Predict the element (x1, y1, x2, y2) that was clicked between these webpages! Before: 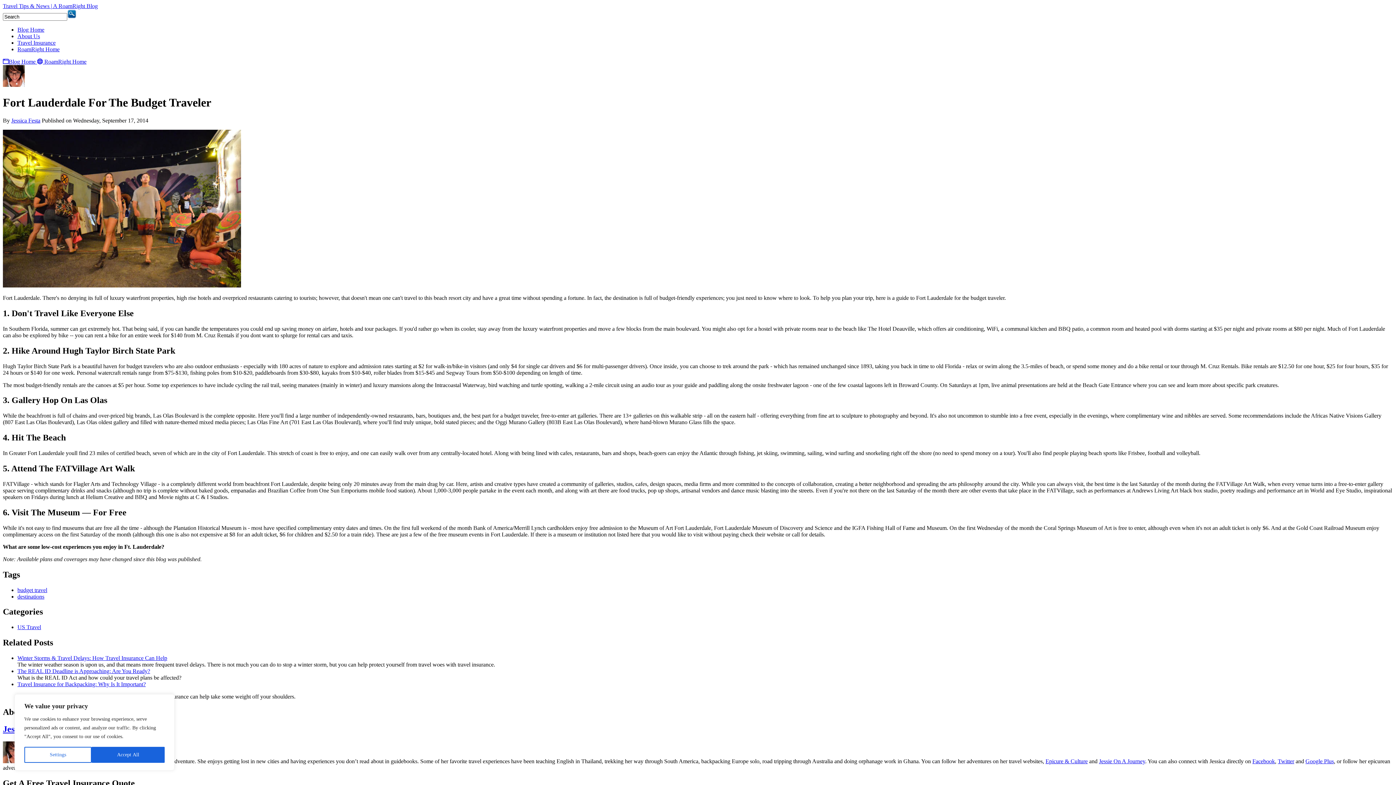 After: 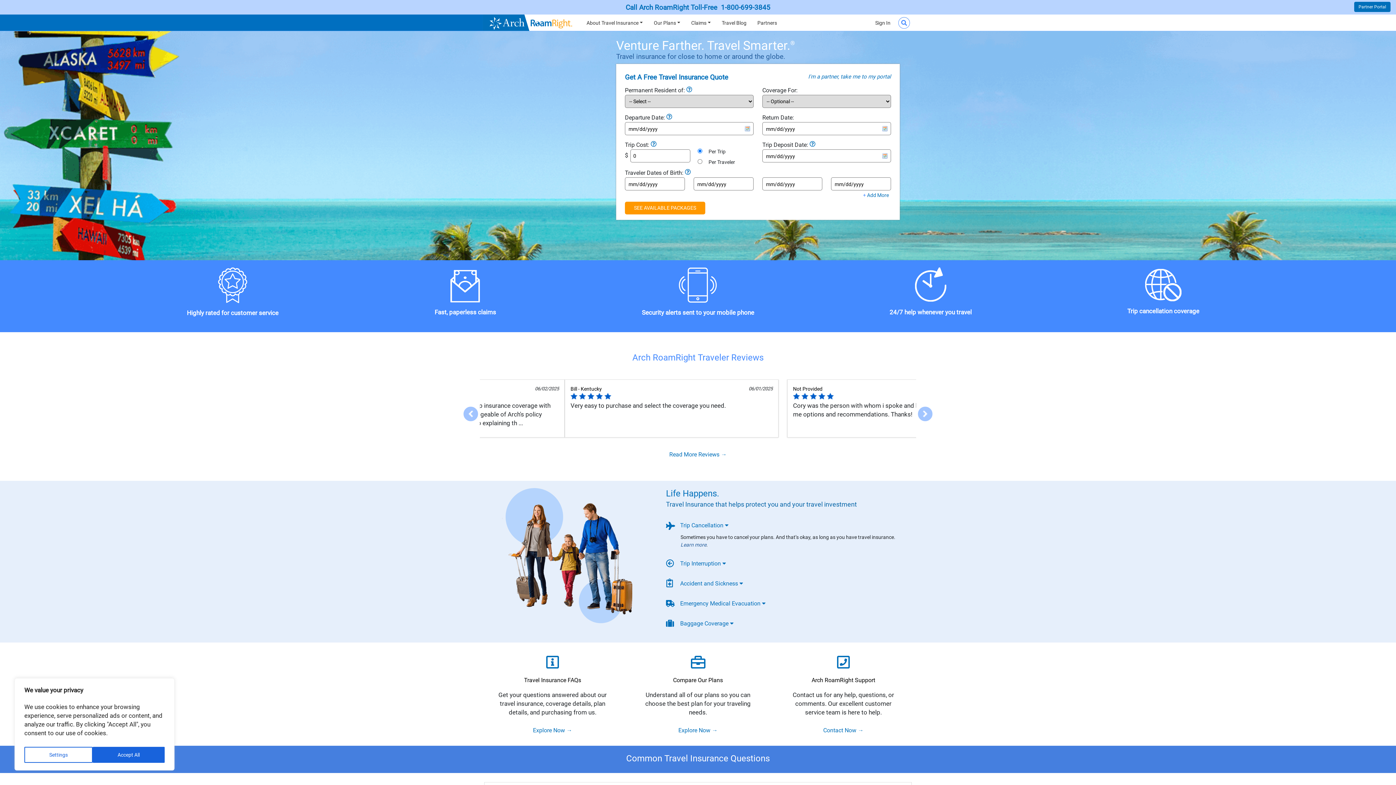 Action: bbox: (37, 58, 86, 64) label:  RoamRight Home